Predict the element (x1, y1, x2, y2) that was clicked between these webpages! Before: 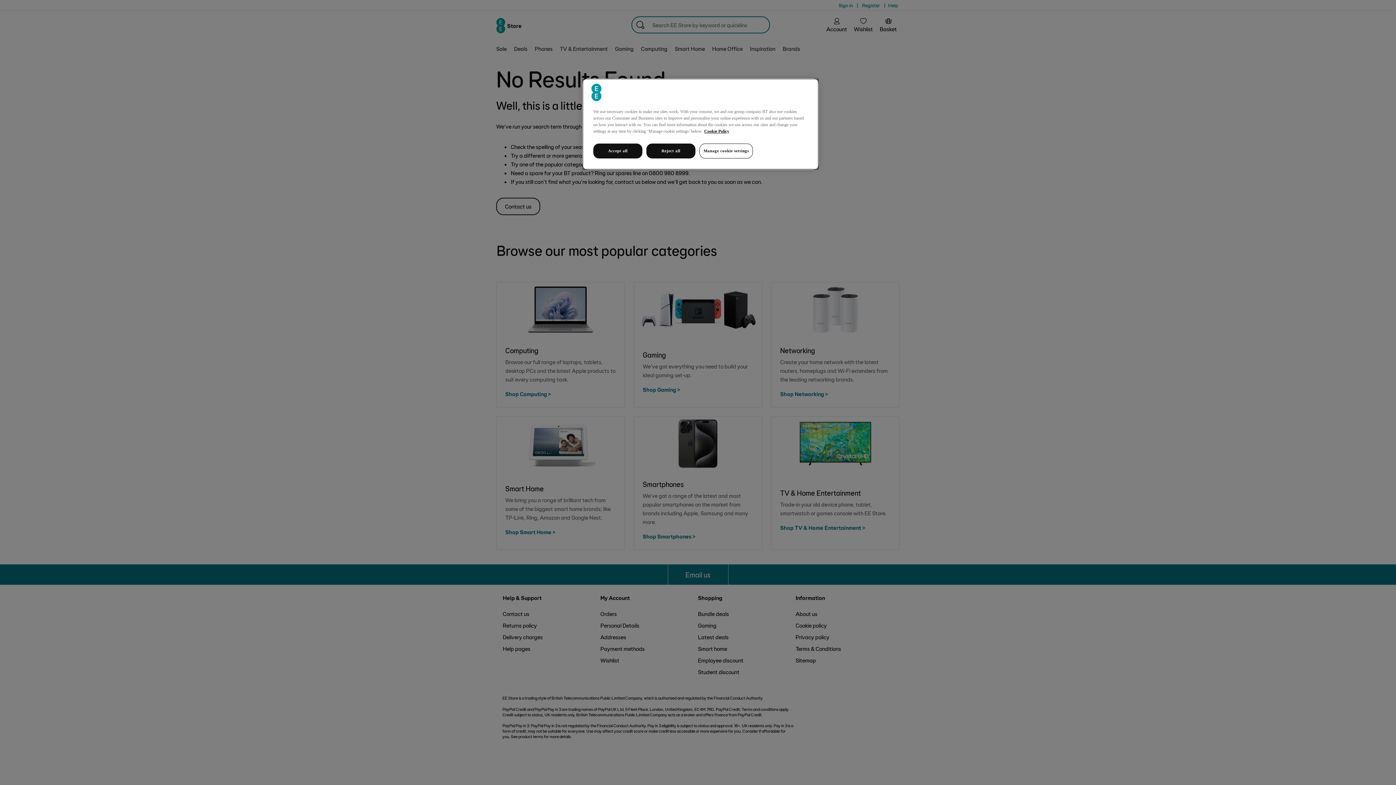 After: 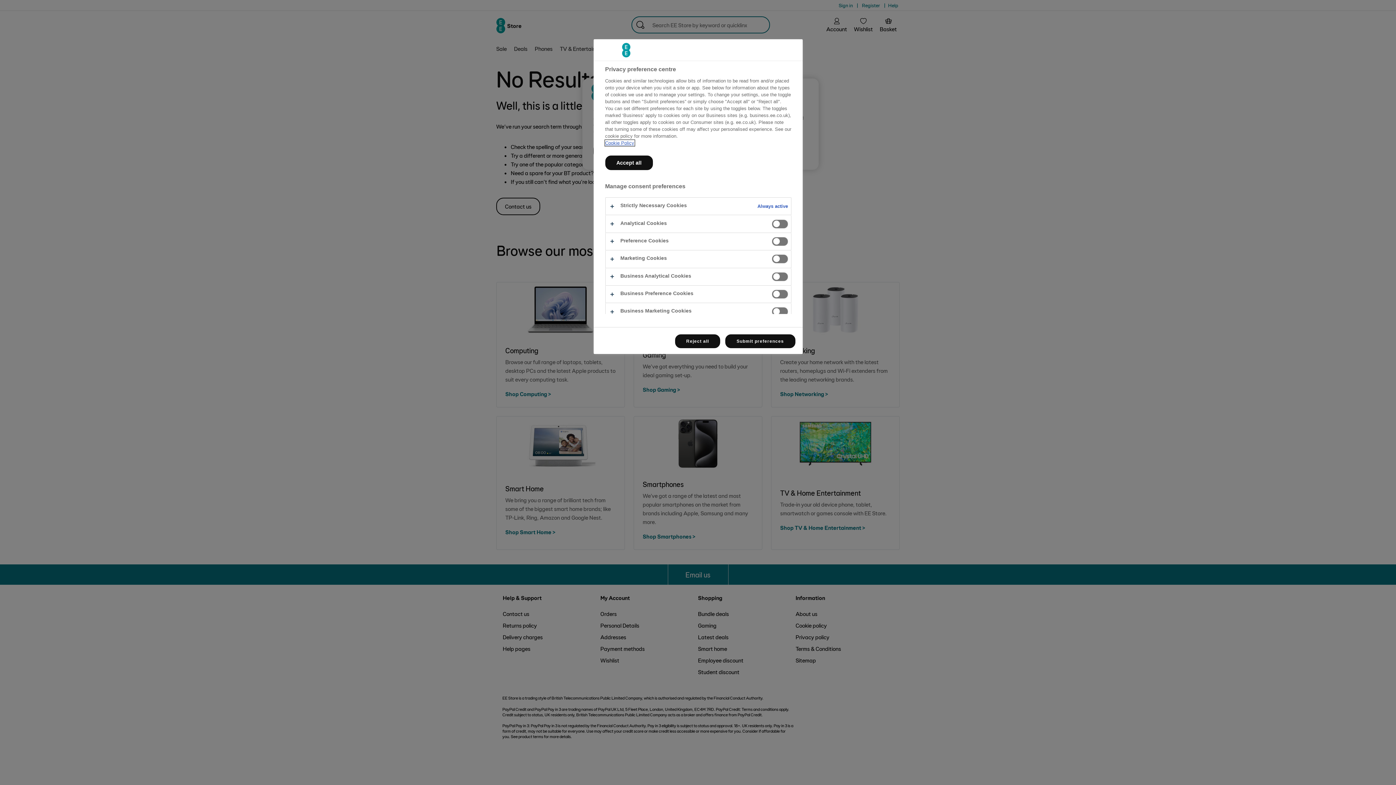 Action: label: Manage cookie settings bbox: (699, 143, 753, 158)